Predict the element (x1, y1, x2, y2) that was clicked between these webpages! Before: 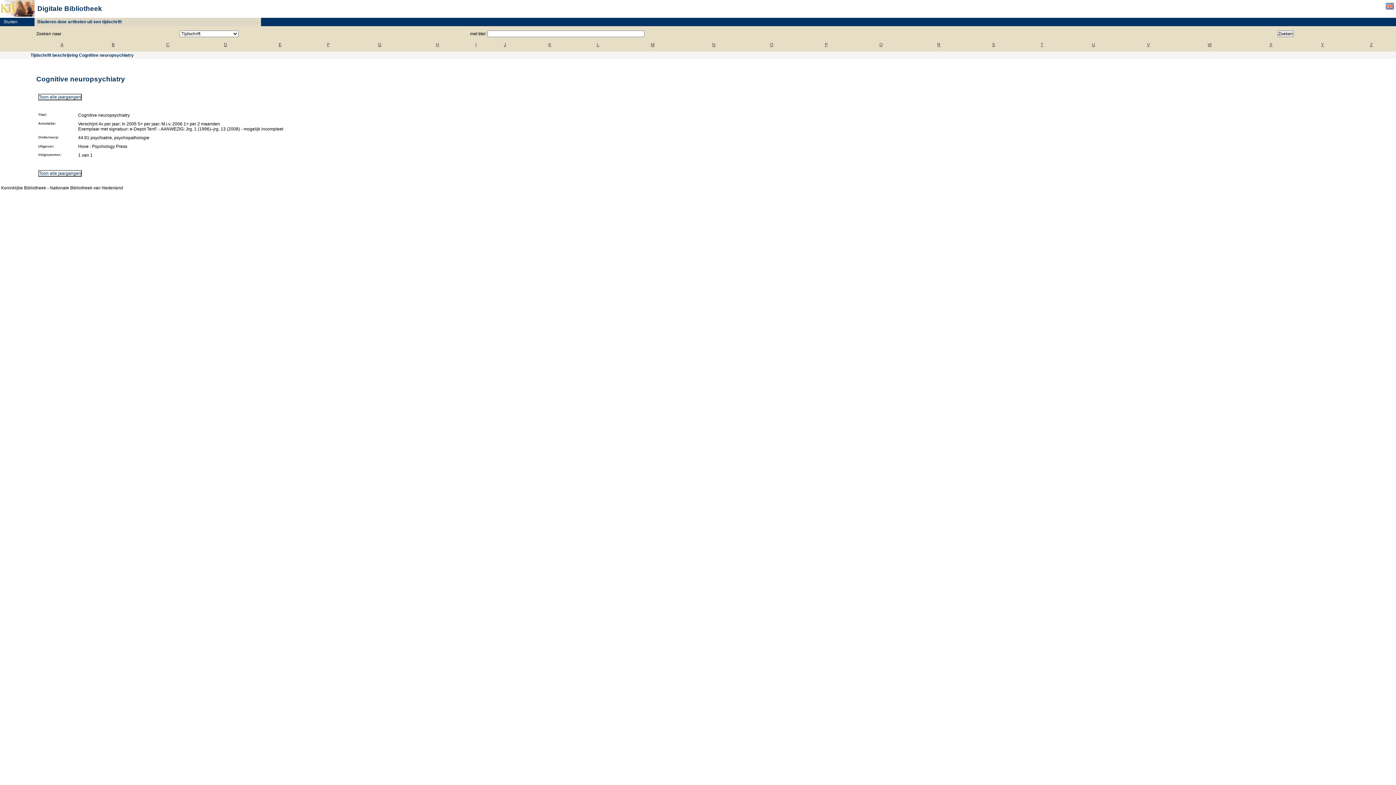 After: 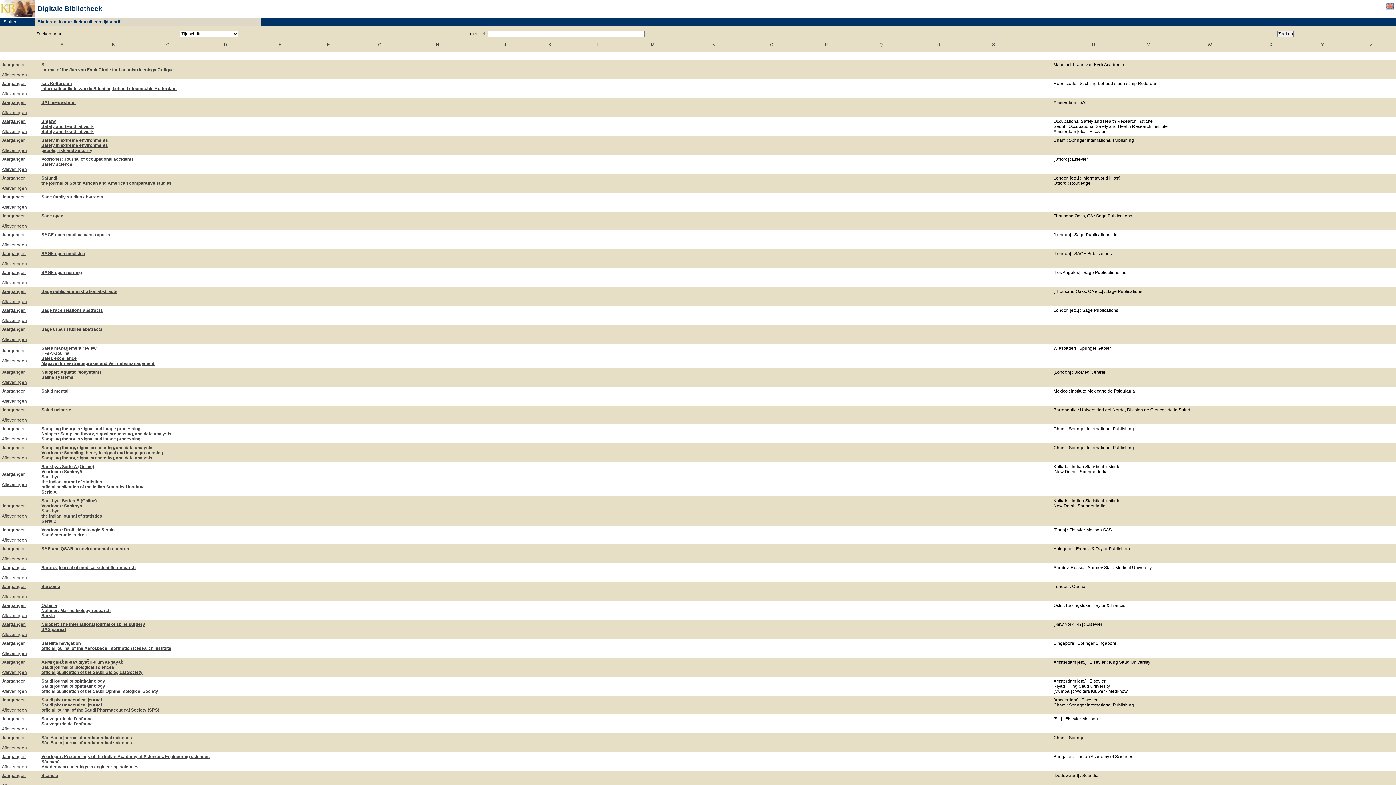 Action: label: S bbox: (992, 42, 995, 47)